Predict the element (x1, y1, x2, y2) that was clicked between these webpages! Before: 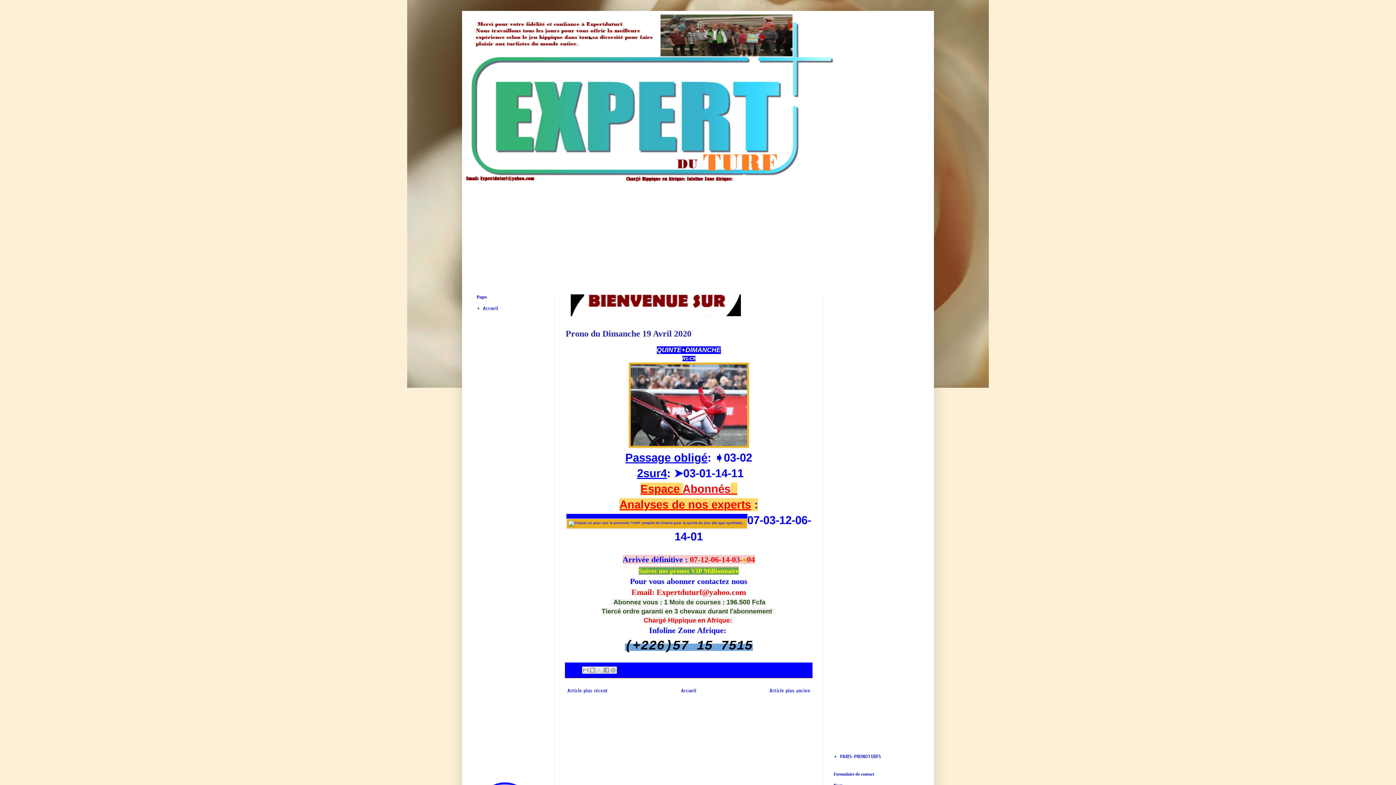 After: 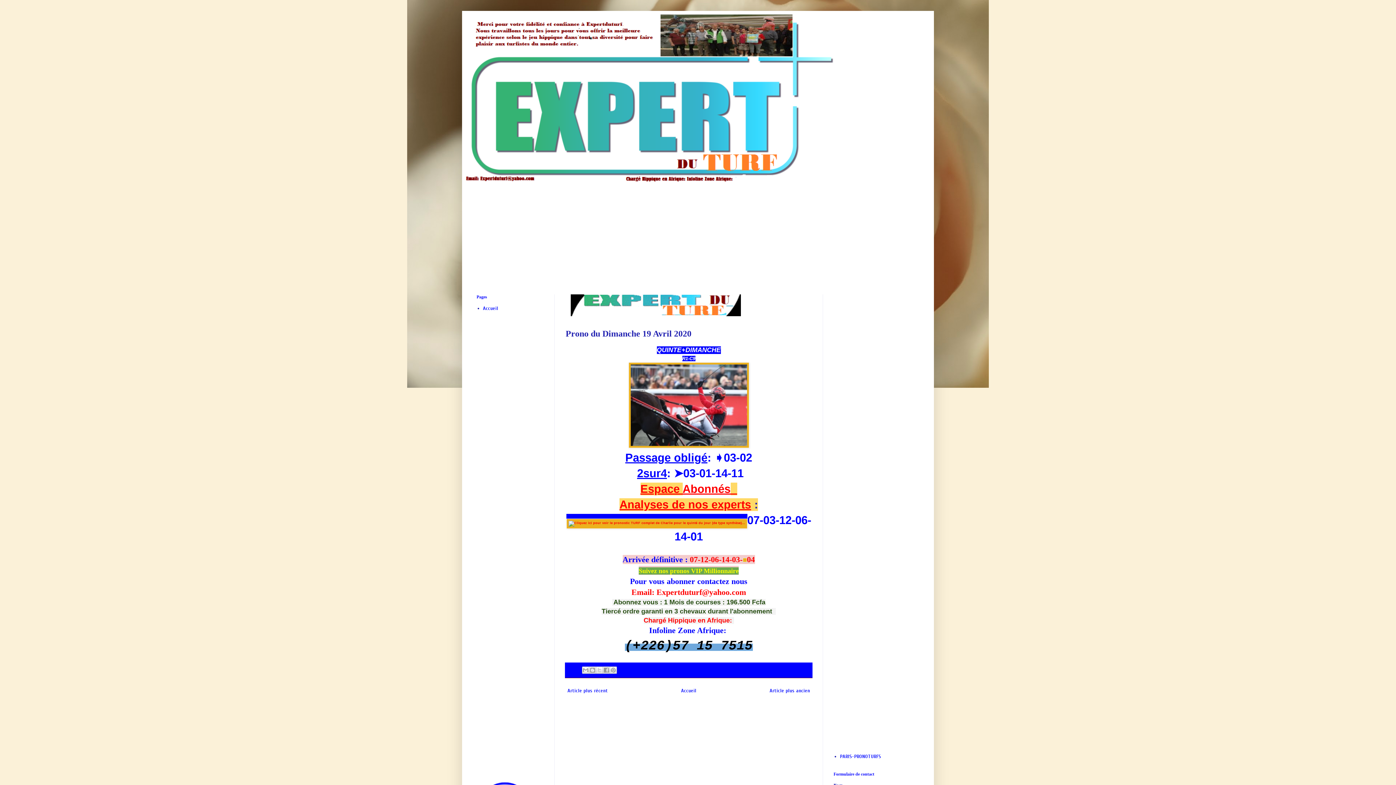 Action: bbox: (566, 521, 747, 525)